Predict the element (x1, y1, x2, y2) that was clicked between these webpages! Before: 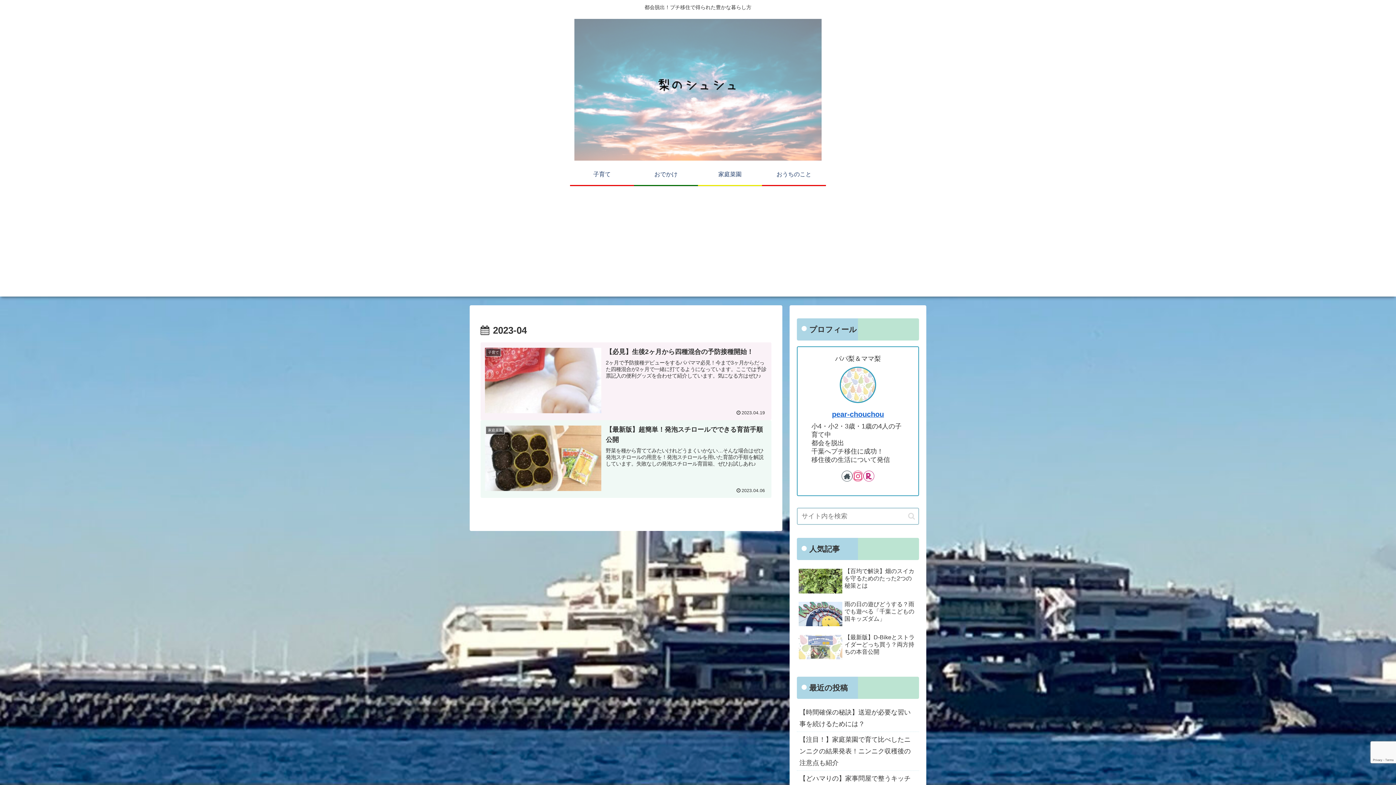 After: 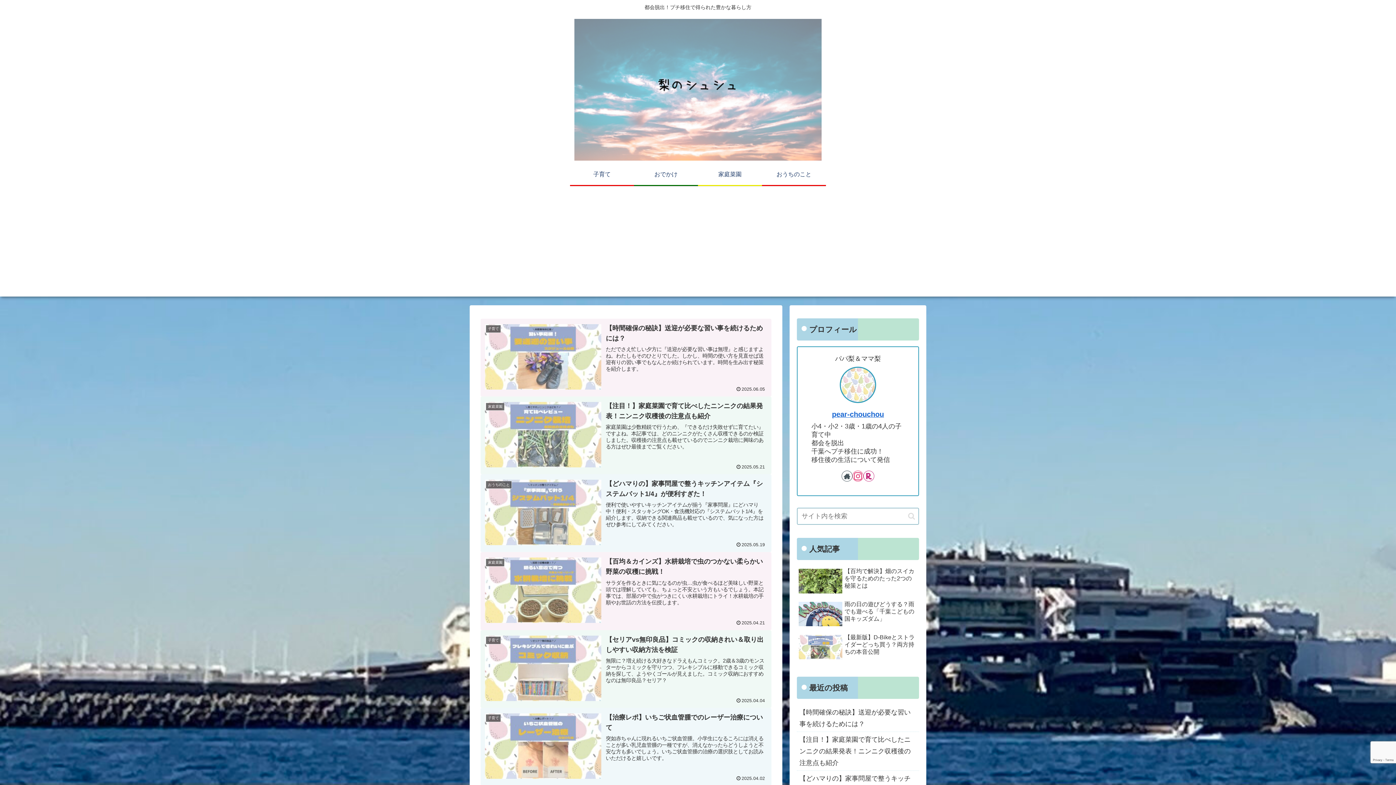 Action: bbox: (568, 18, 828, 160)